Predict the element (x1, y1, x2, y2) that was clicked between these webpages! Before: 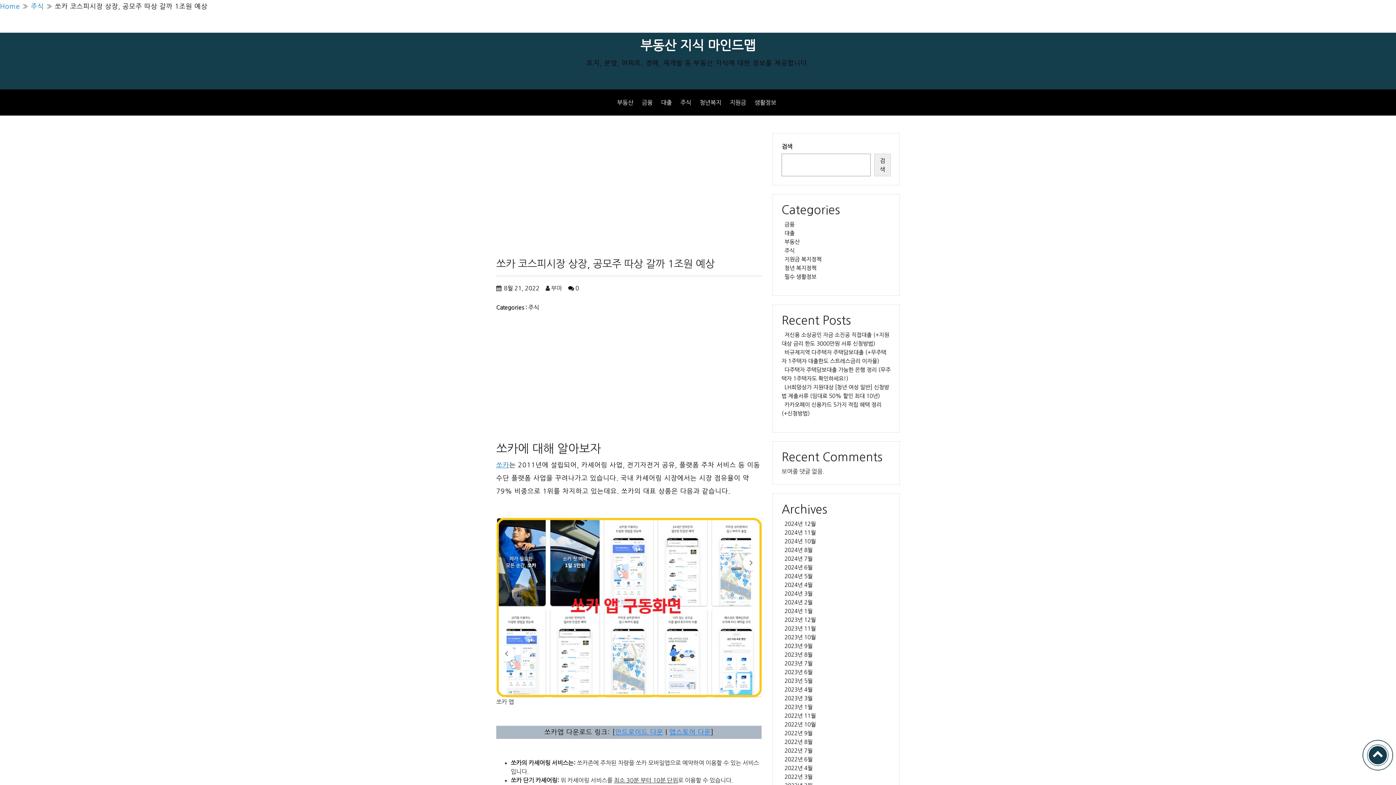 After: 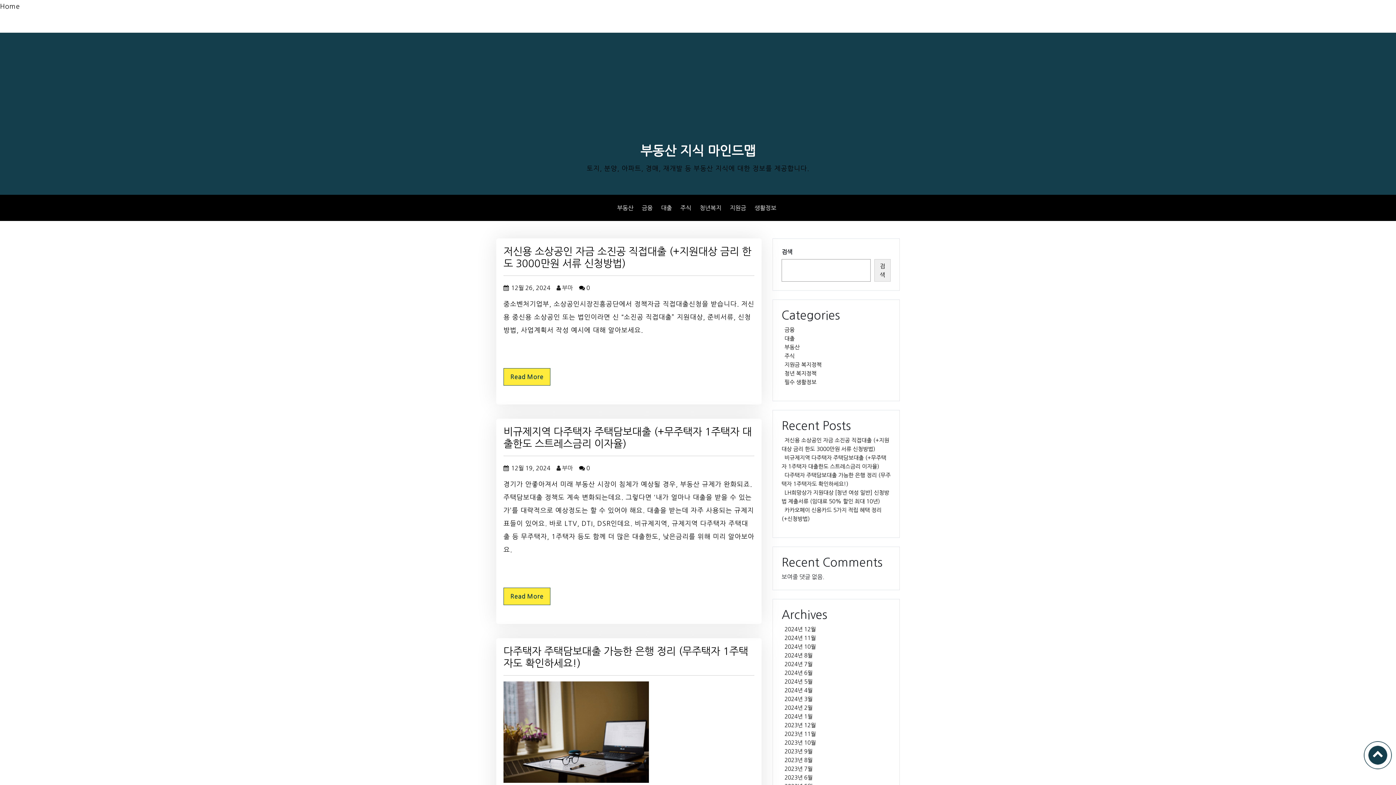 Action: label: 2024년 4월 bbox: (781, 579, 815, 590)